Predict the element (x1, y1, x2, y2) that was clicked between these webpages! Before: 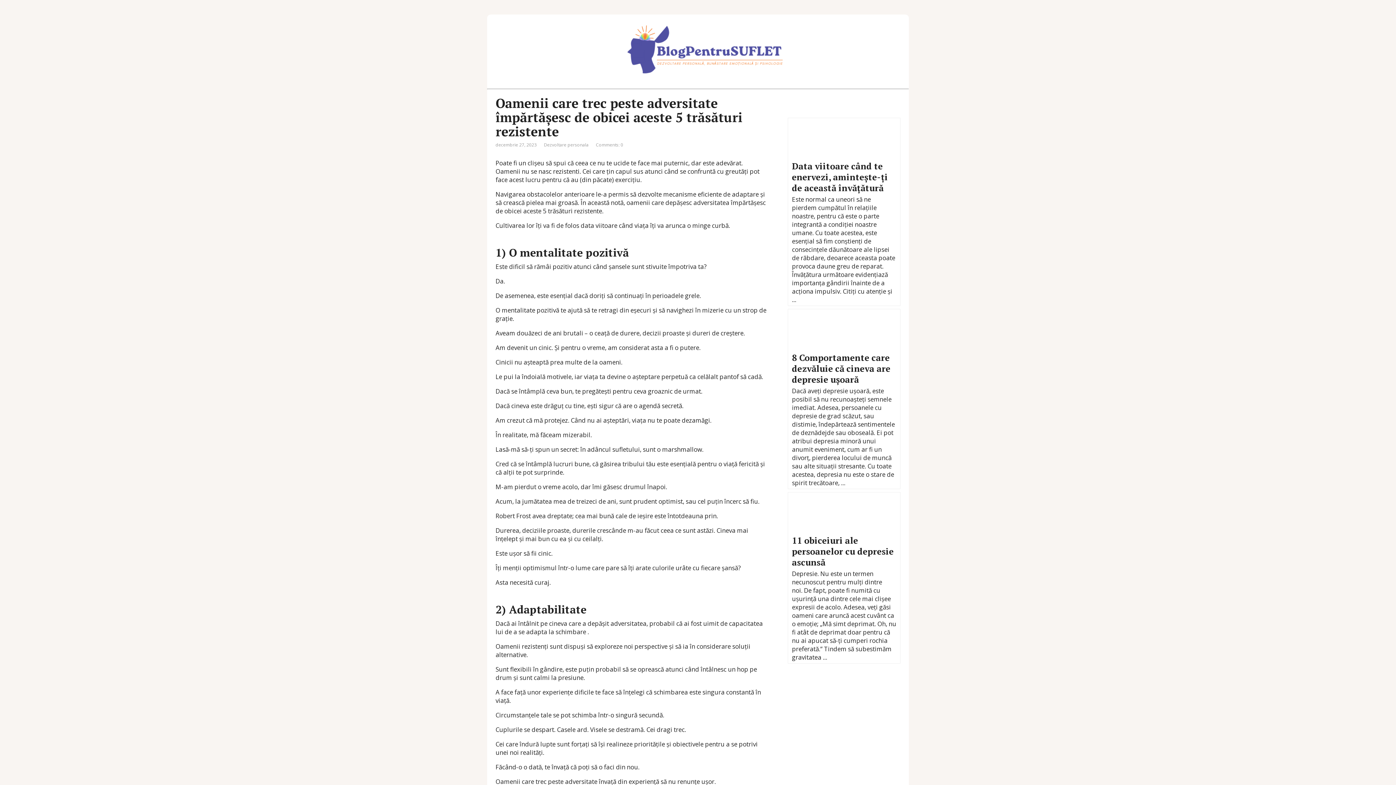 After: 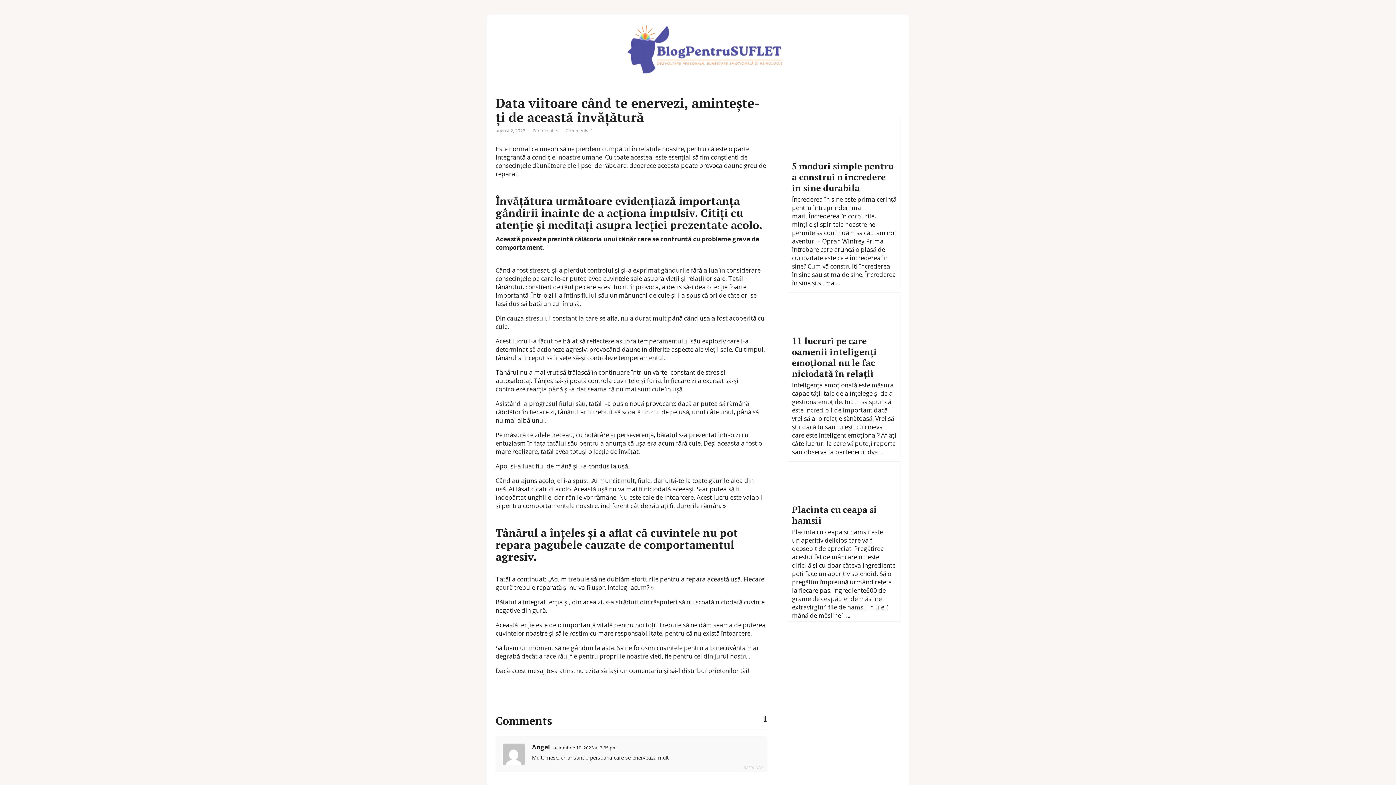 Action: bbox: (788, 118, 900, 155)